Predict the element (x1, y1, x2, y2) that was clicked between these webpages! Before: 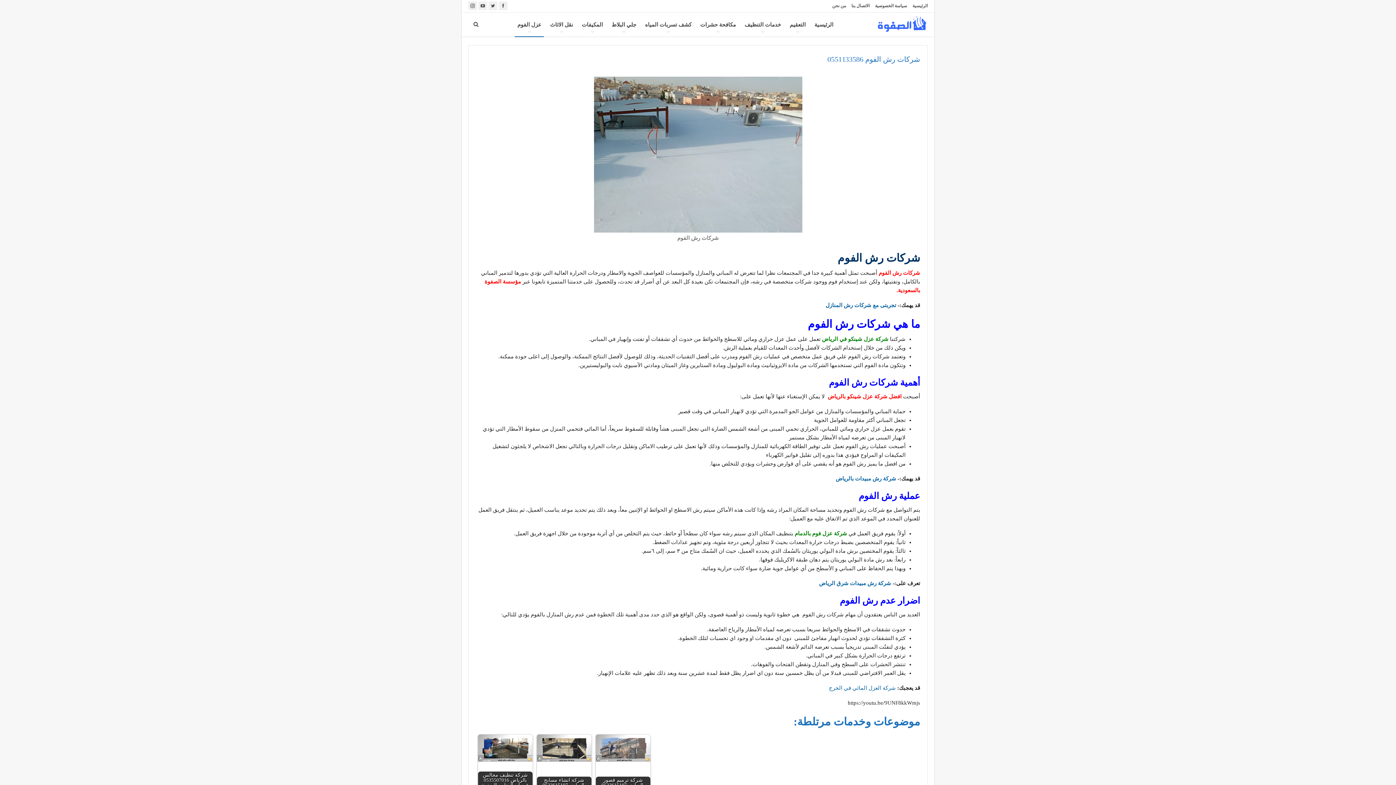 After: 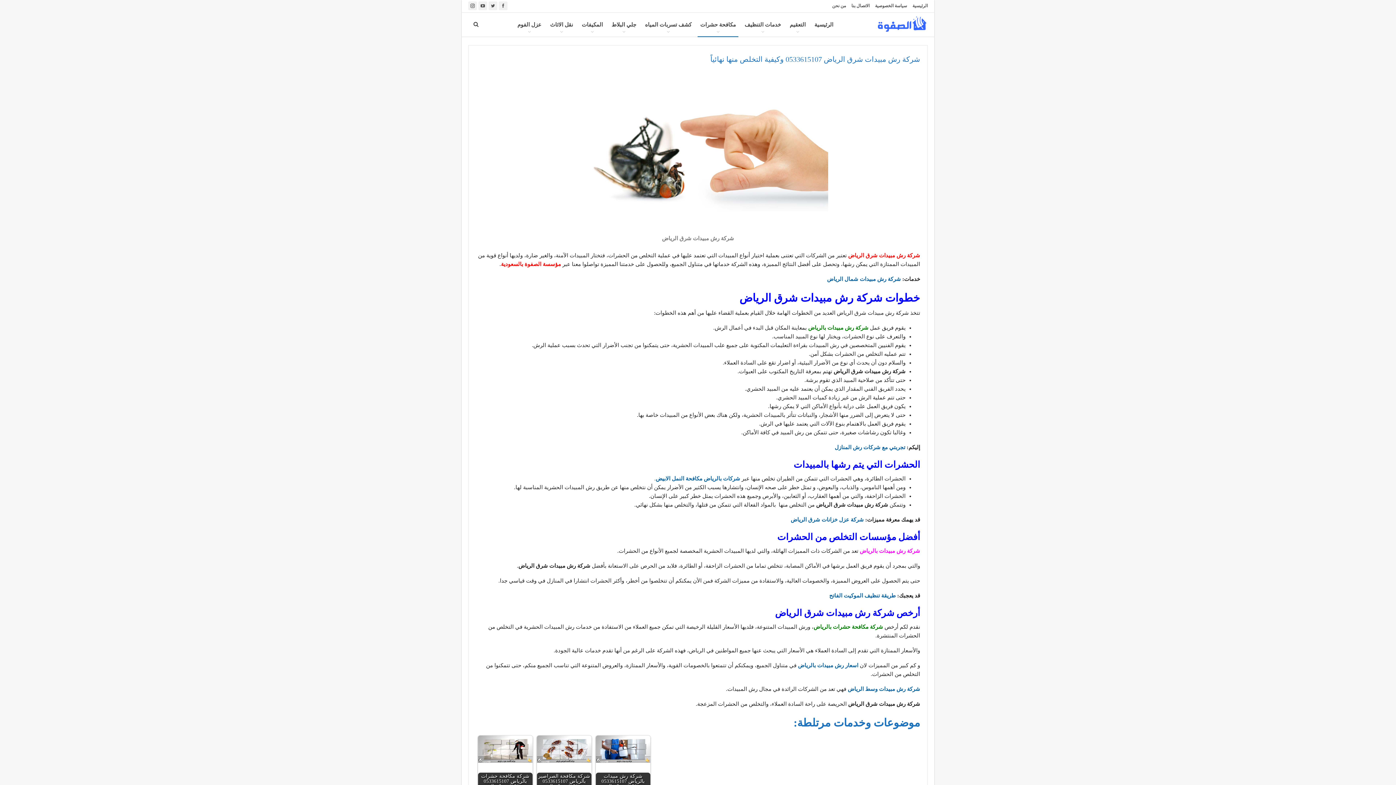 Action: bbox: (819, 580, 891, 586) label: شركة رش مبيدات شرق الرياض